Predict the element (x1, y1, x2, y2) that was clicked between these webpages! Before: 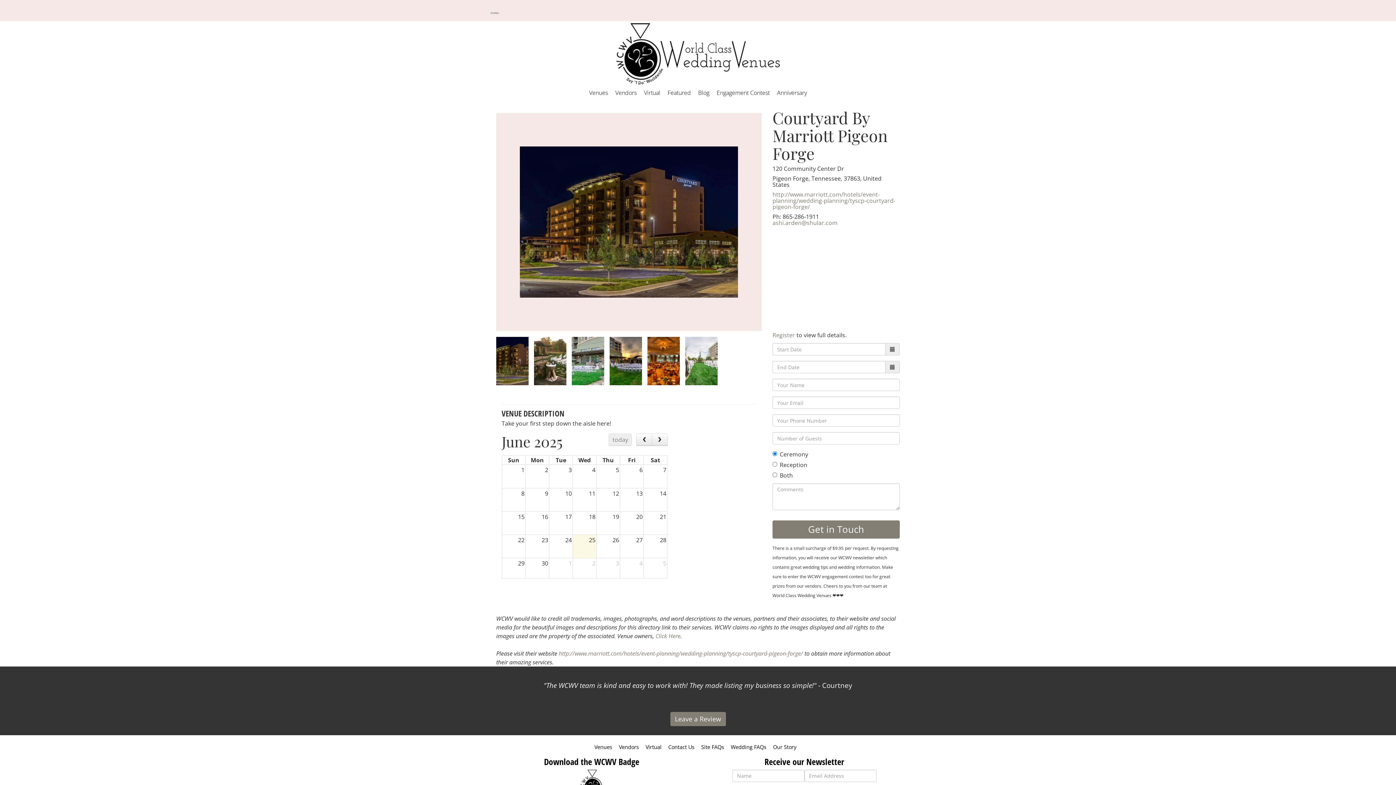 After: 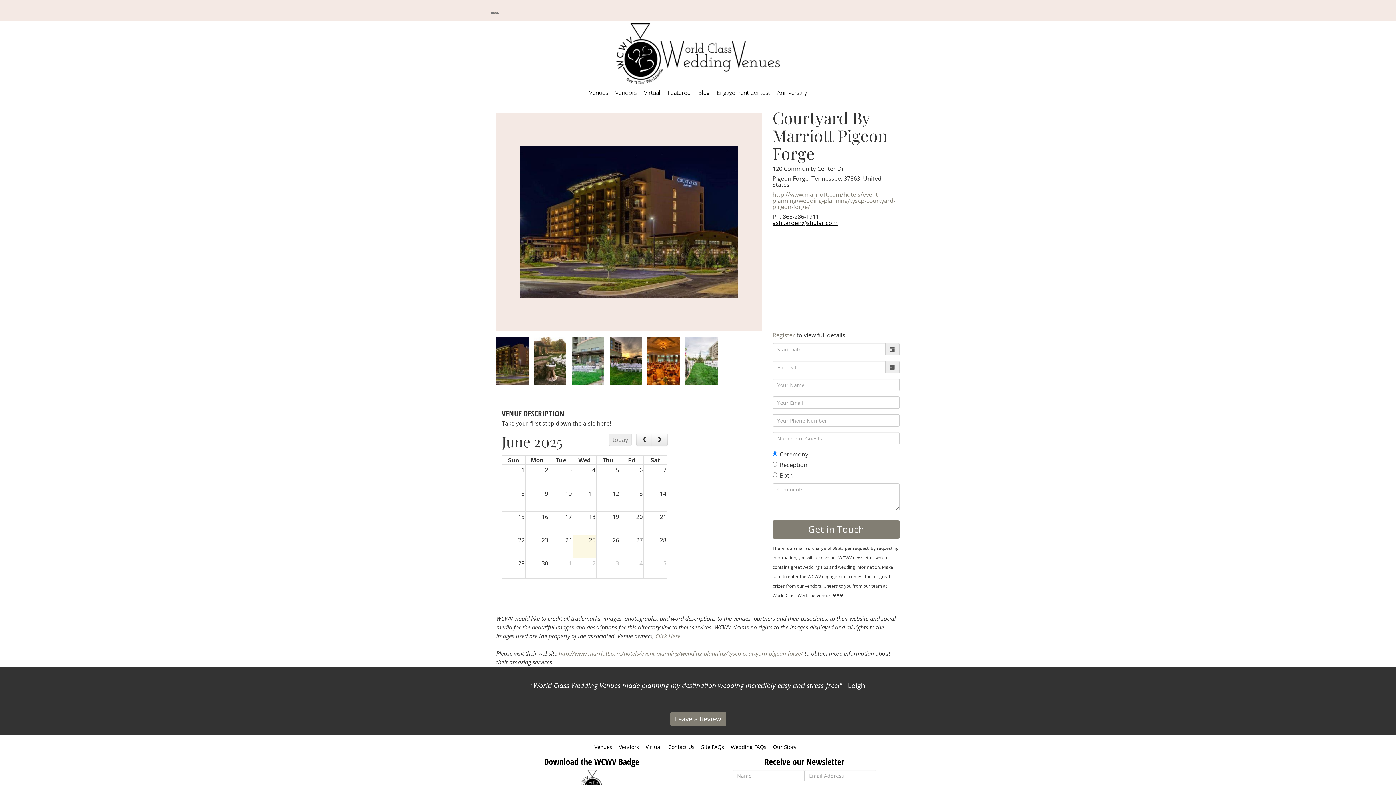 Action: label: ashi.arden@shular.com bbox: (772, 218, 837, 226)